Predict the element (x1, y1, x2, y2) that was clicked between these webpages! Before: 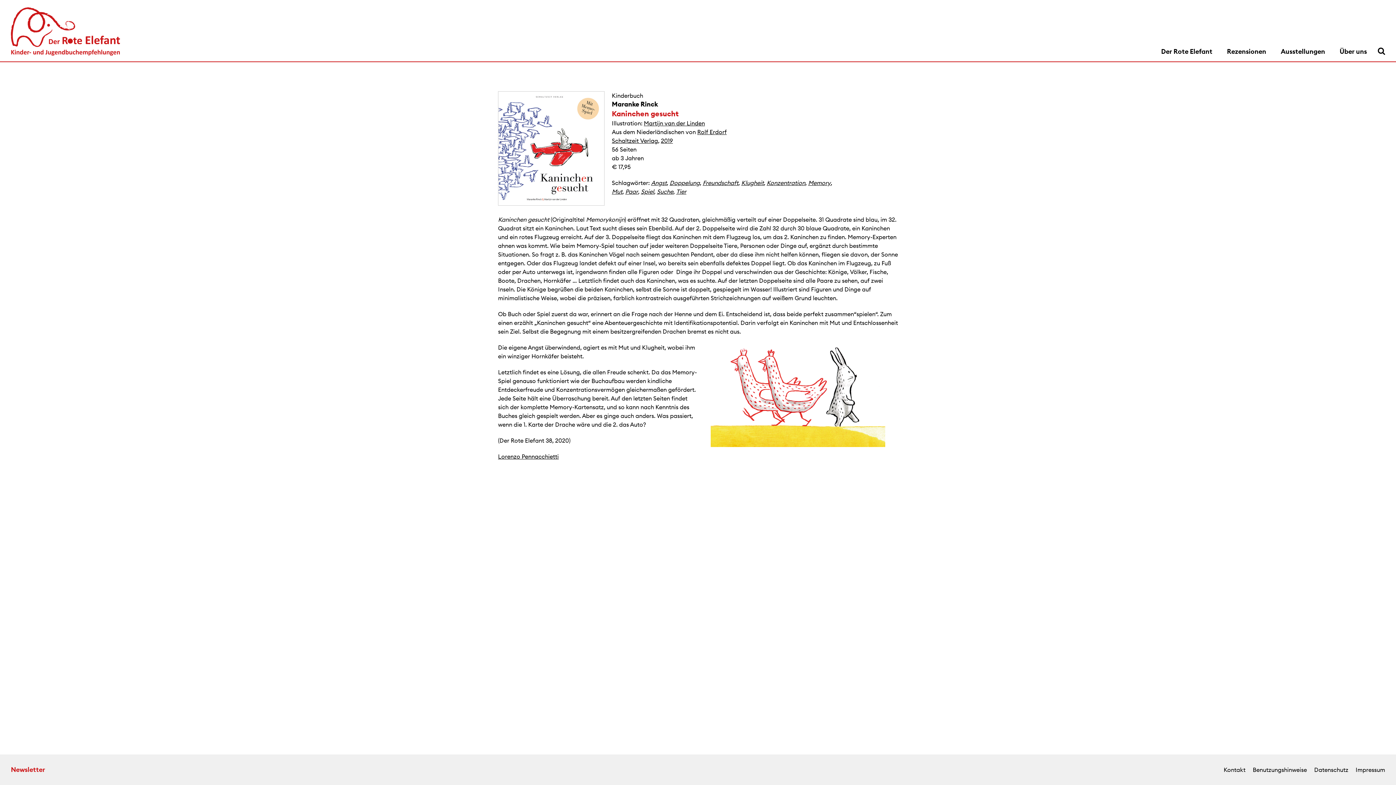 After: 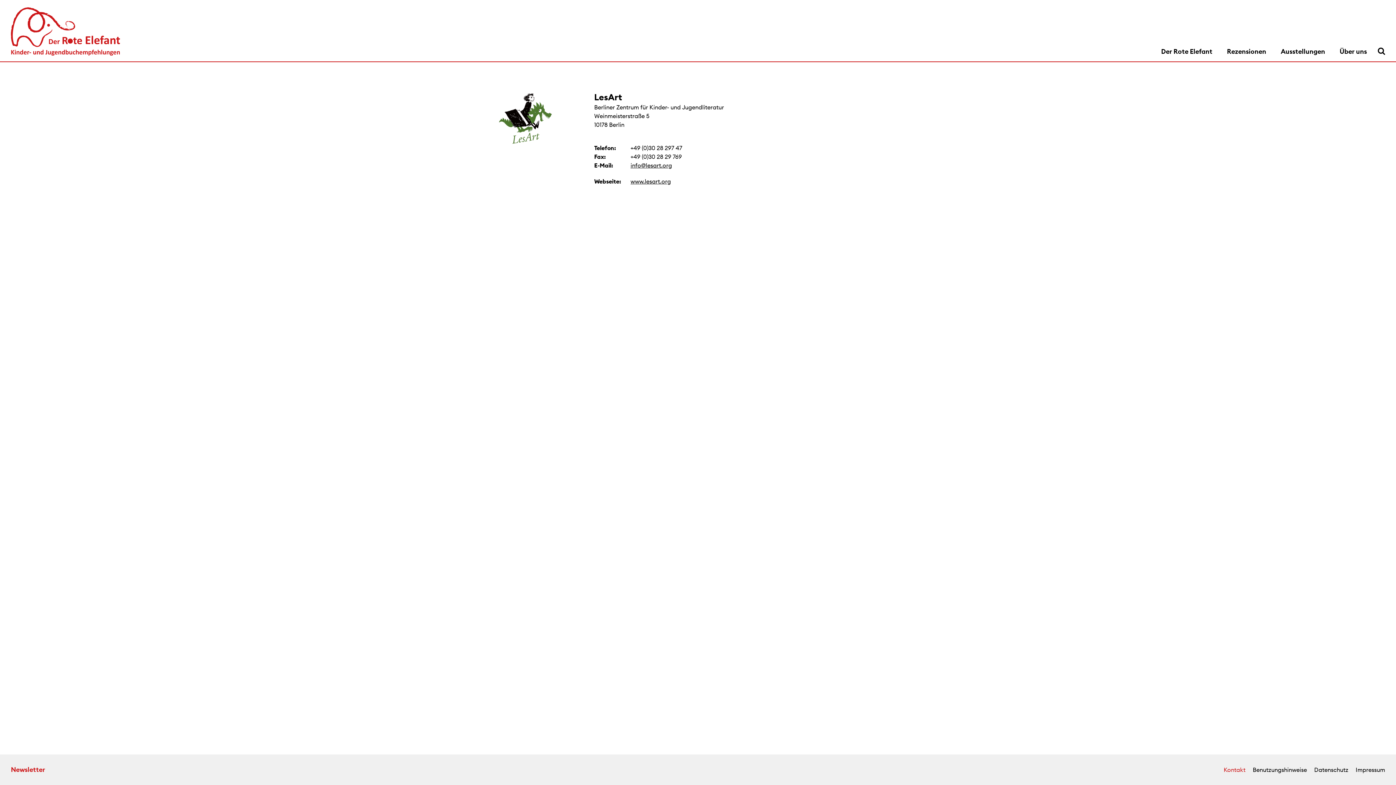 Action: label: Kontakt bbox: (1224, 766, 1245, 773)